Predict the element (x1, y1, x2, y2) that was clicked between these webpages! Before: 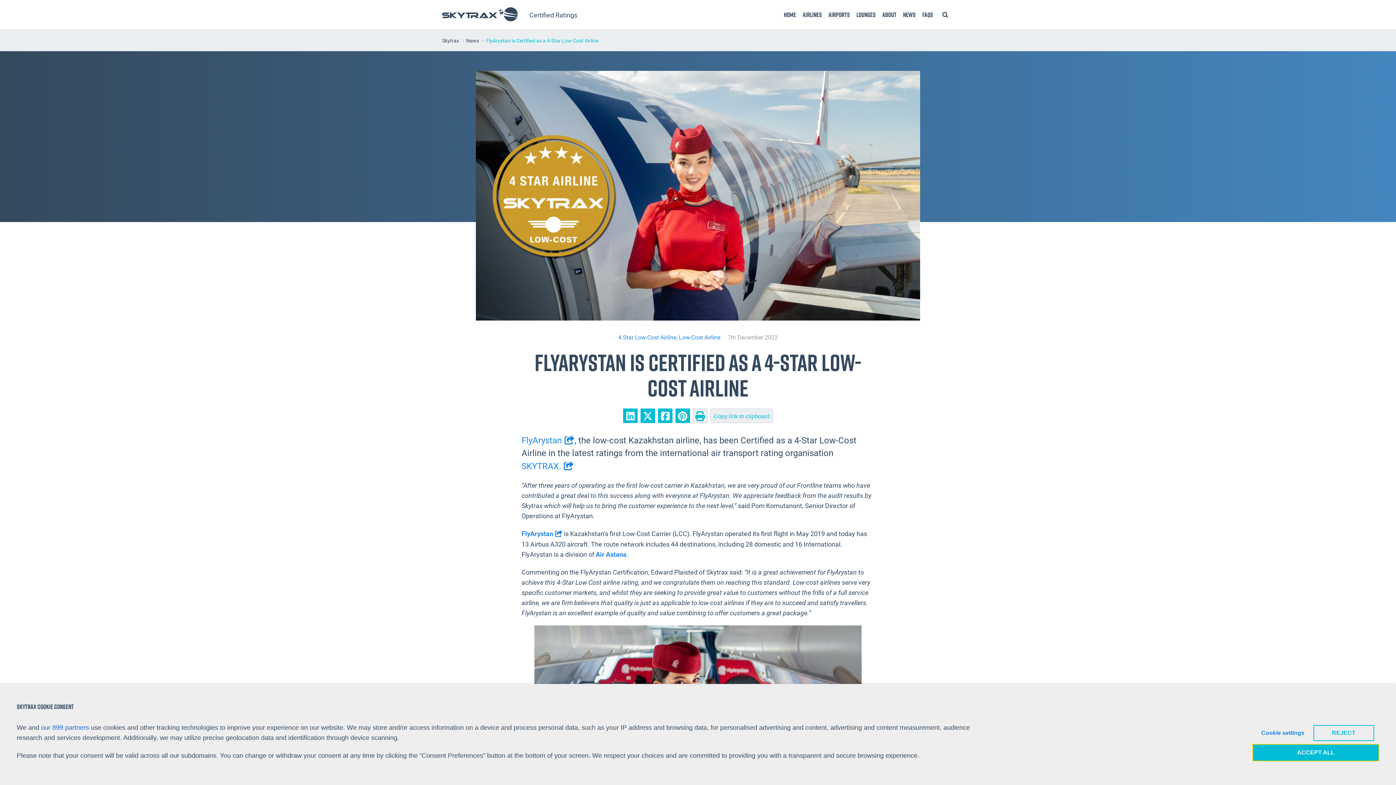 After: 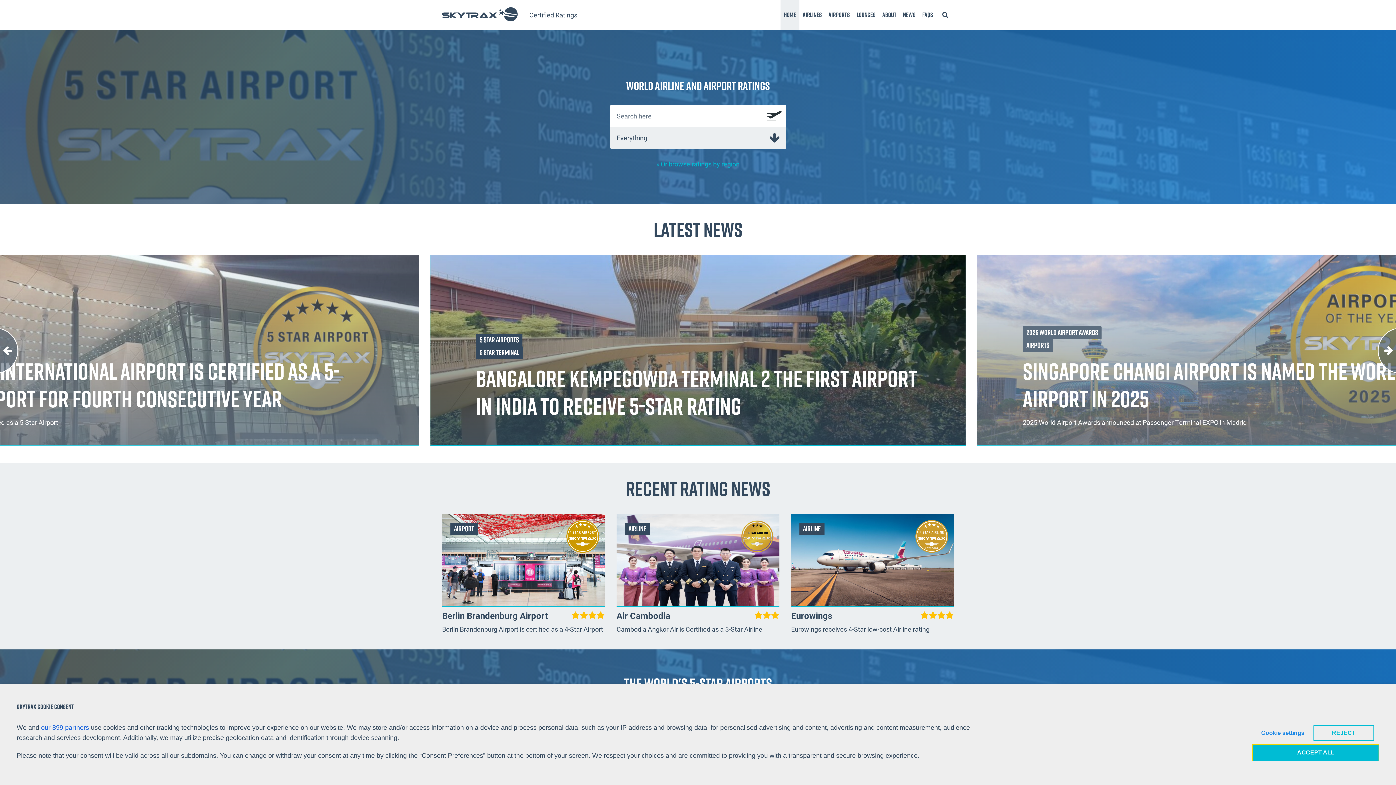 Action: bbox: (442, 37, 459, 44) label: Skytrax